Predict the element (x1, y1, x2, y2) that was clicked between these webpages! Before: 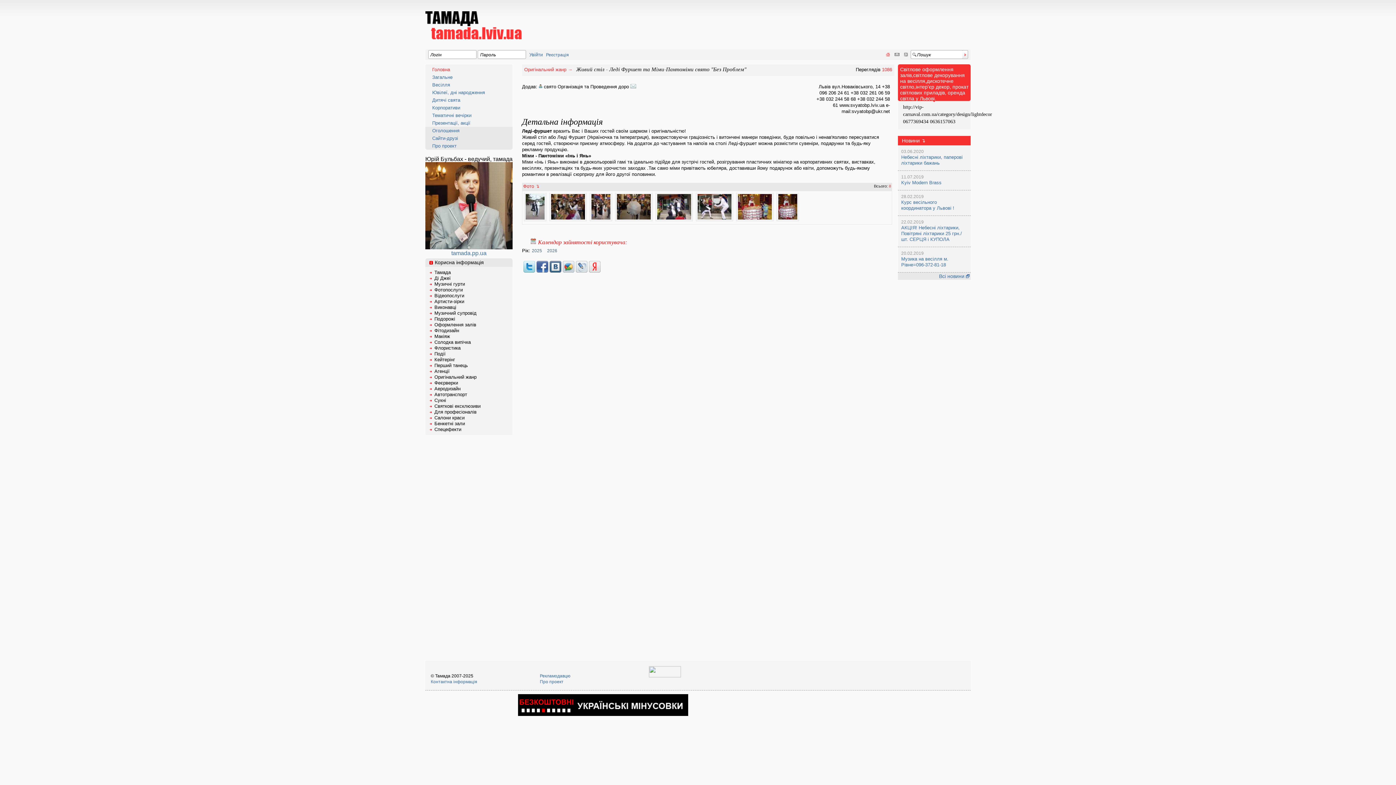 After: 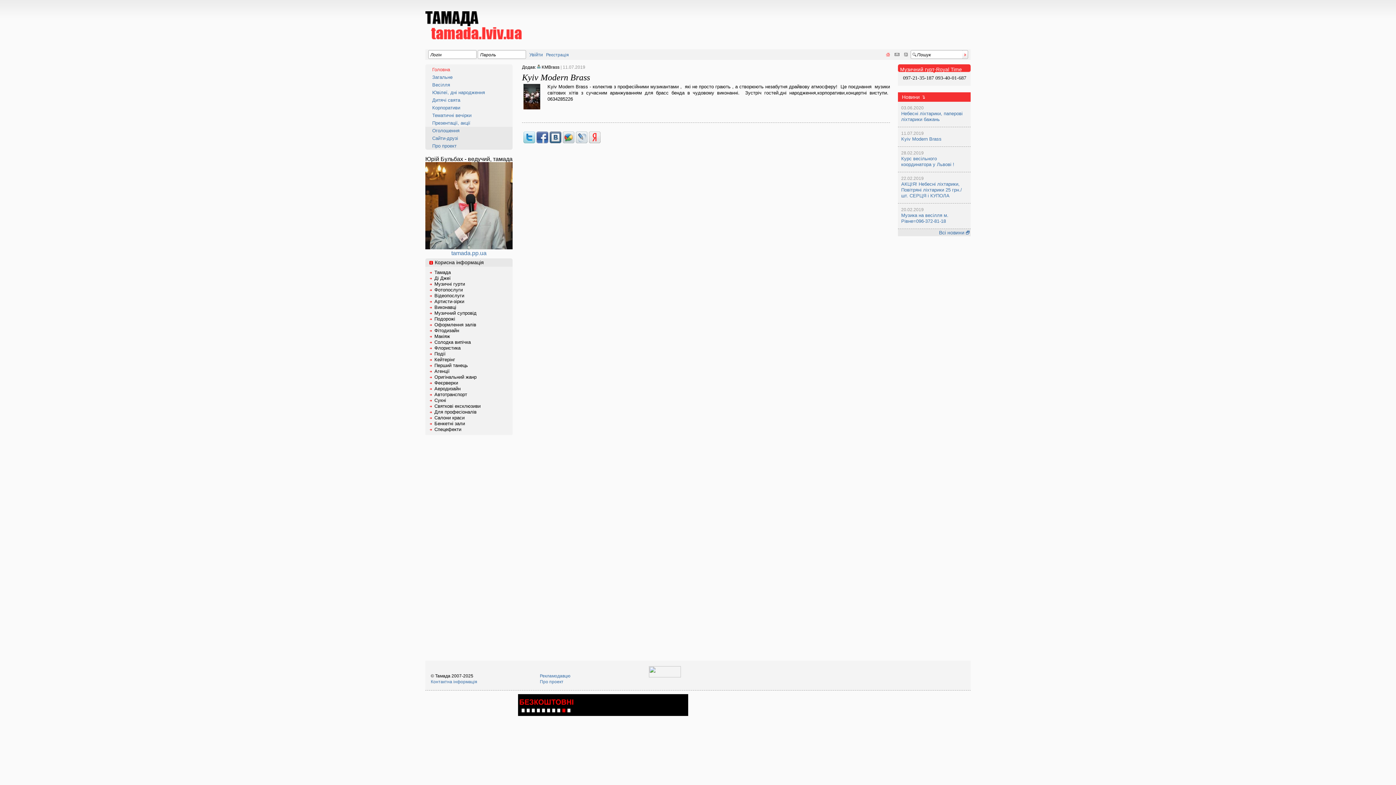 Action: label: Kyiv Modern Brass bbox: (901, 180, 941, 185)